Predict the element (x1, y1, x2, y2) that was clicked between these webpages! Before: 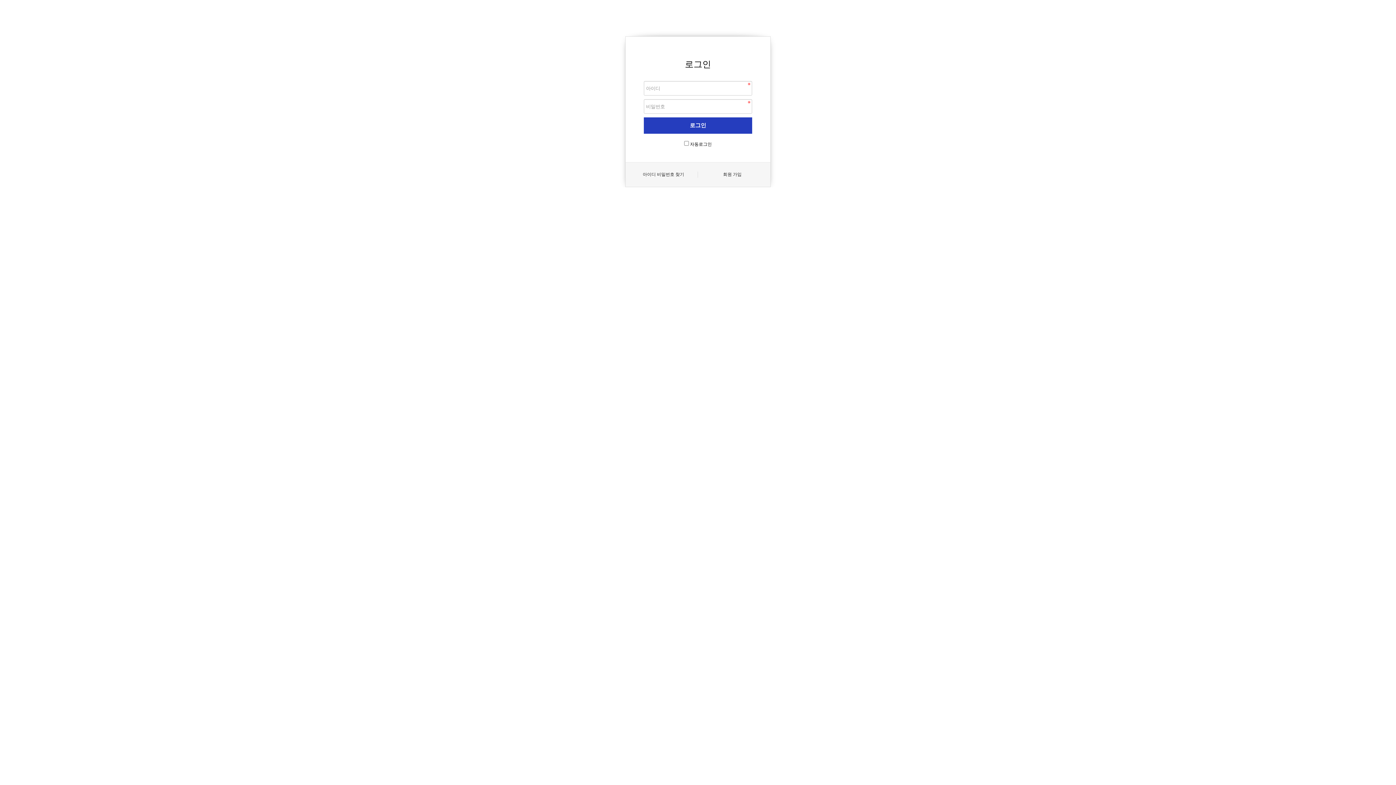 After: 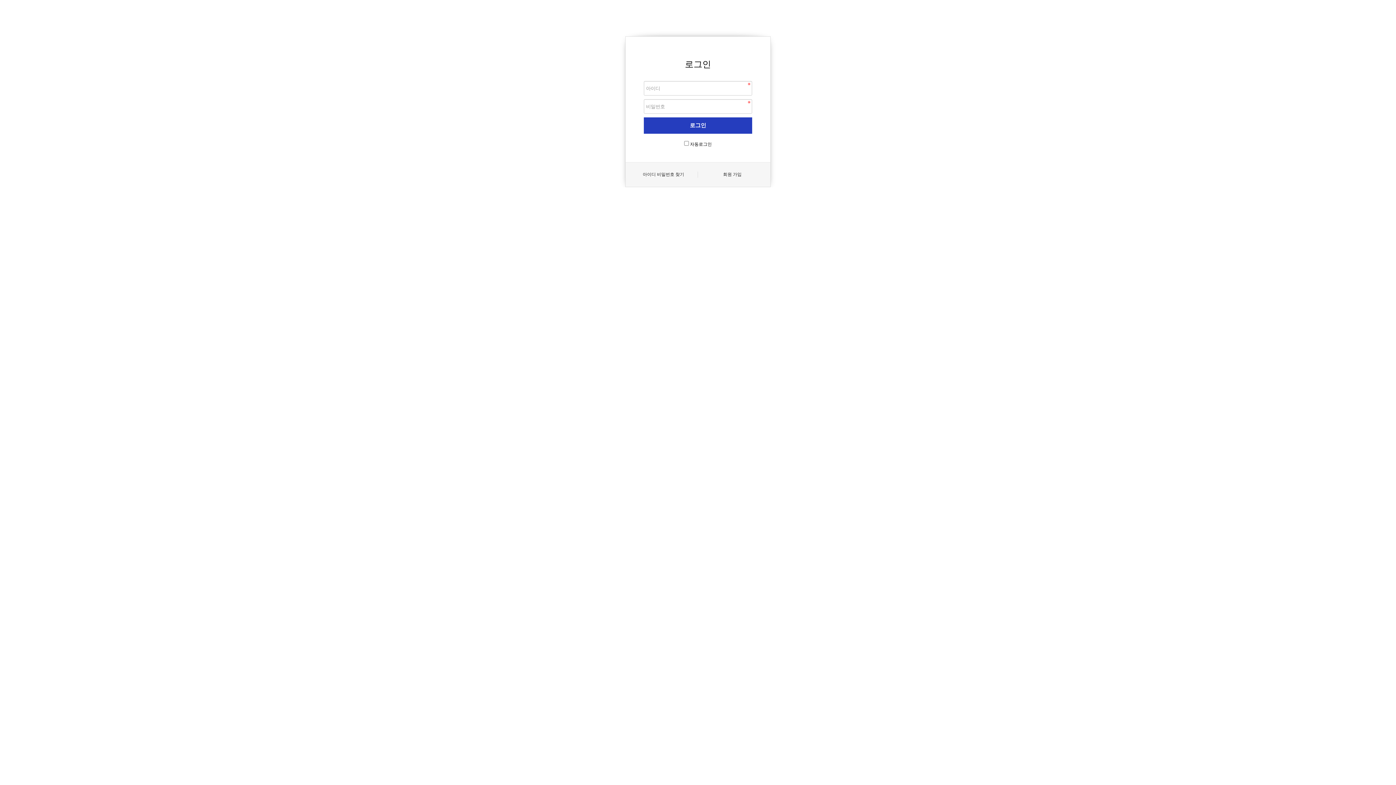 Action: bbox: (629, 171, 698, 177) label: 아이디 비밀번호 찾기